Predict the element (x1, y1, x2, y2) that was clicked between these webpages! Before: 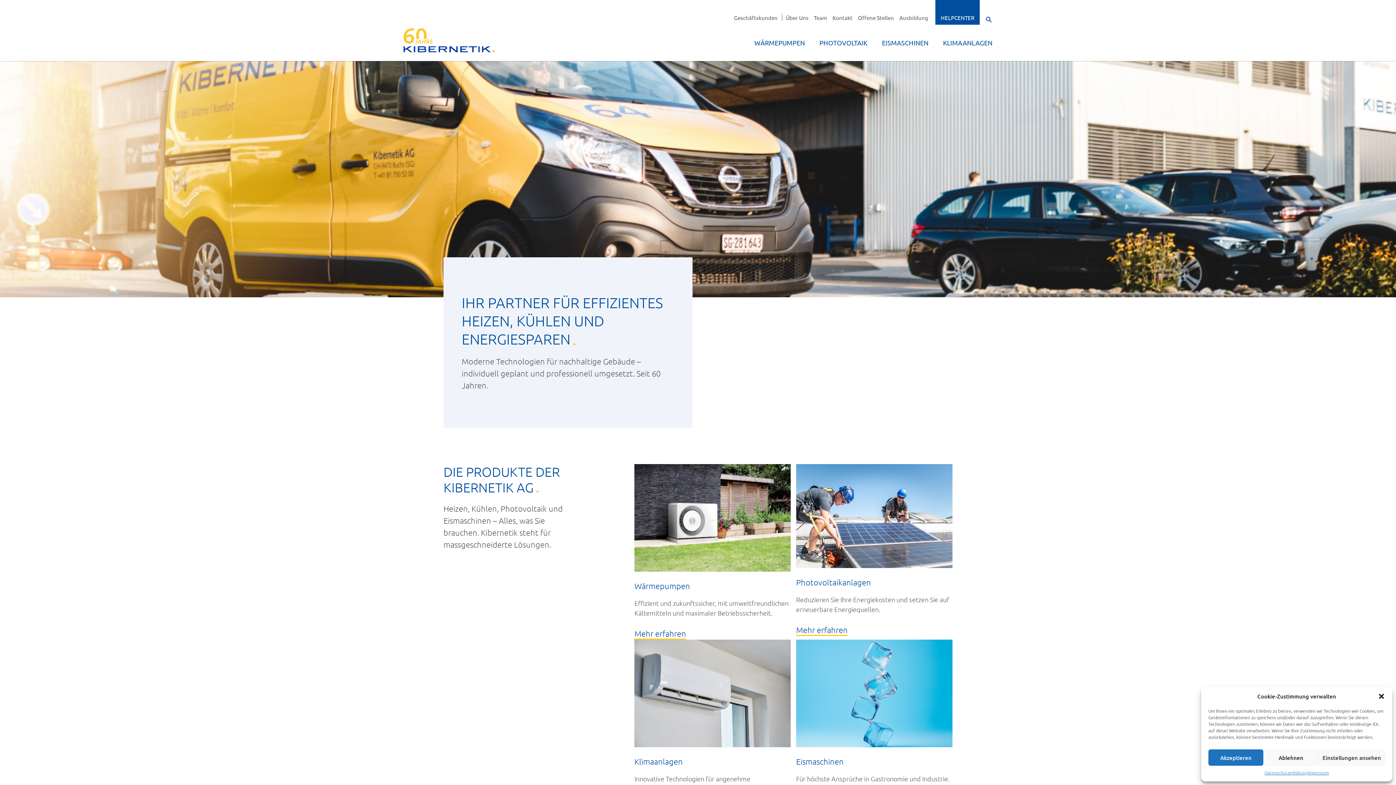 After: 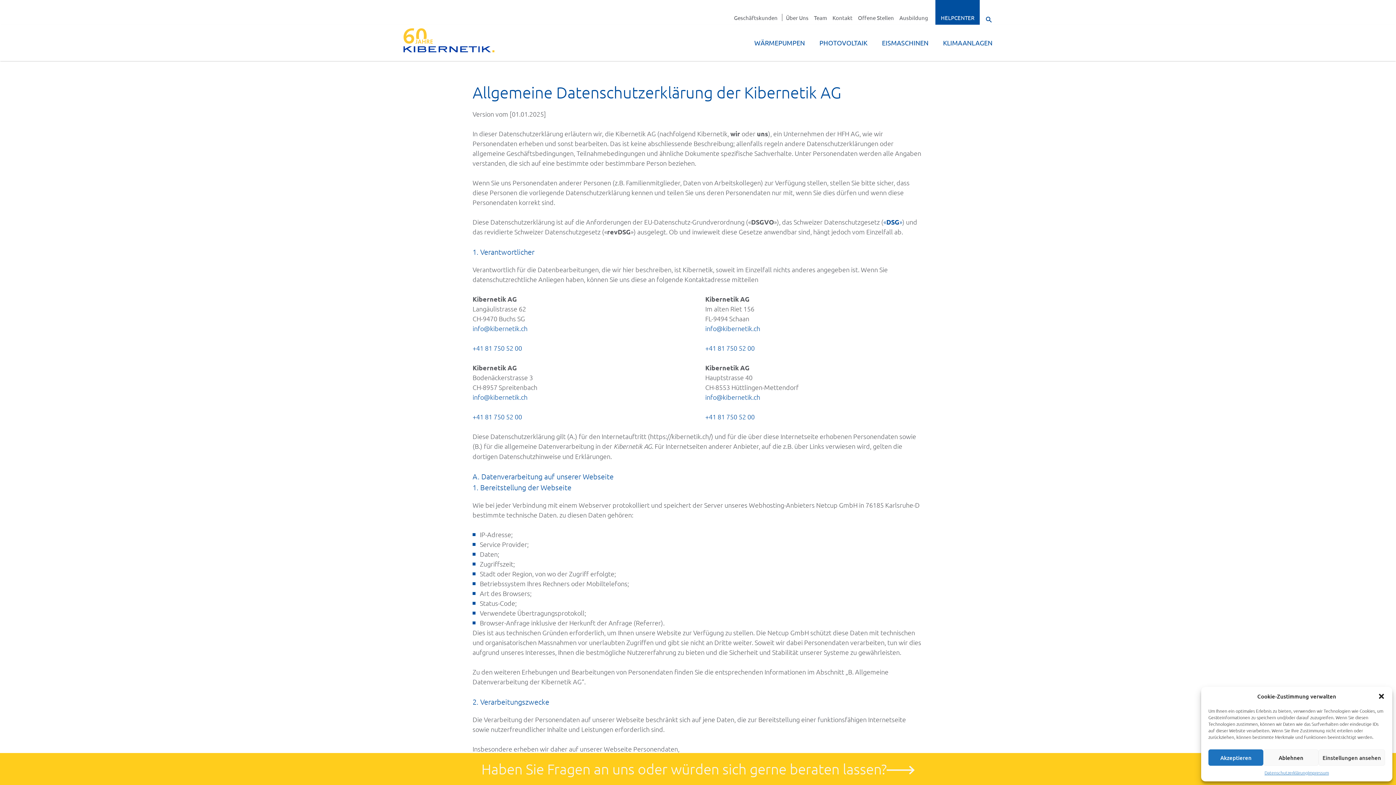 Action: label: Datenschutzerklärung bbox: (1264, 769, 1308, 776)